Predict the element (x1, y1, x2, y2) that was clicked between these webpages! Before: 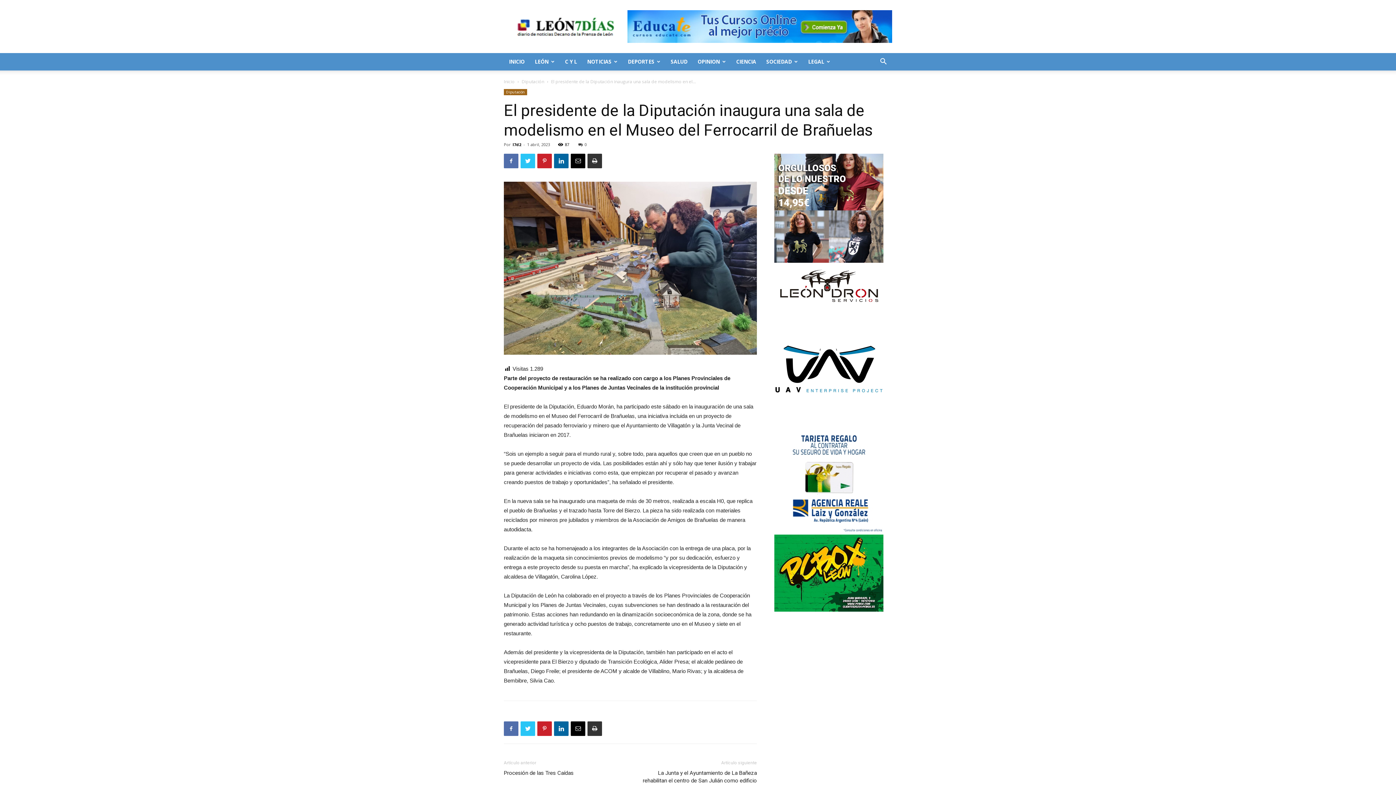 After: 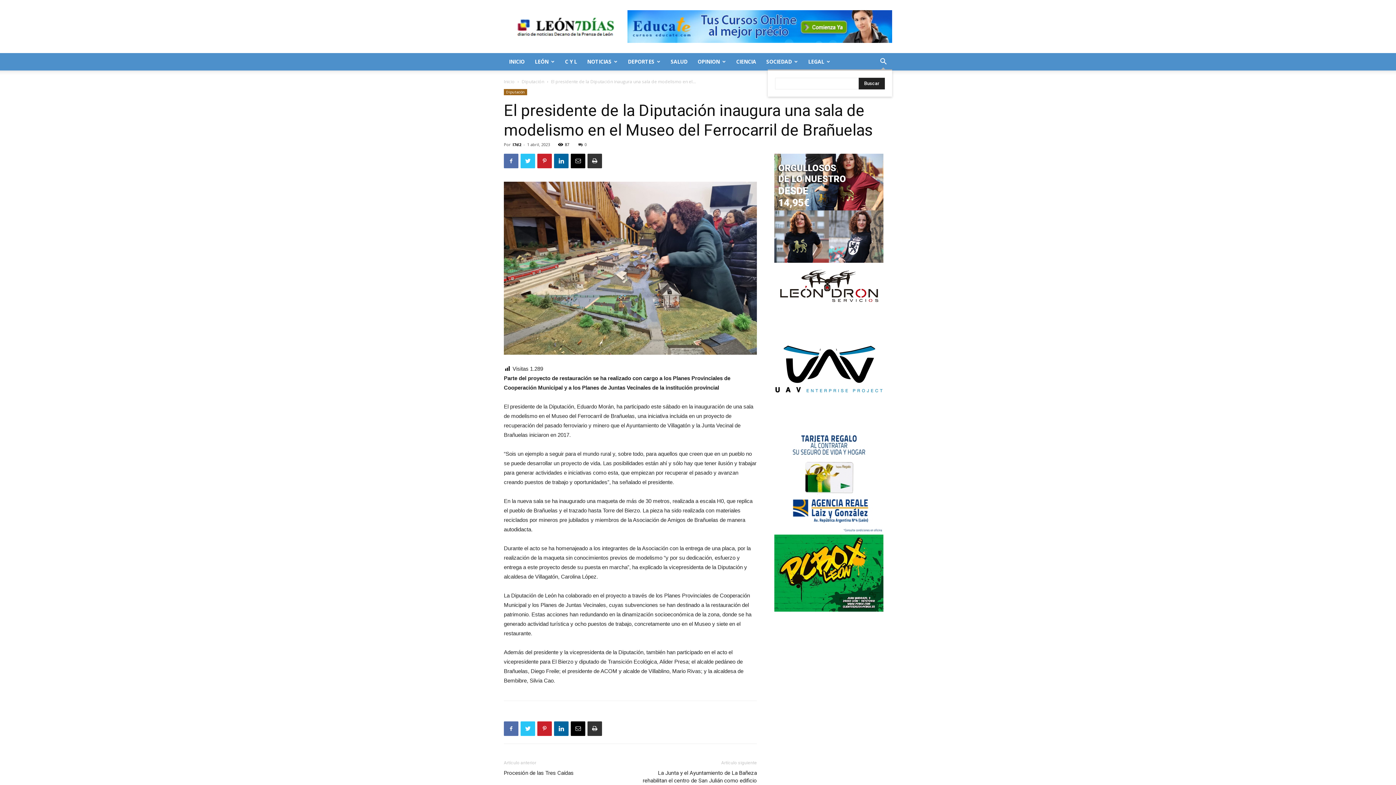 Action: bbox: (874, 58, 892, 65)